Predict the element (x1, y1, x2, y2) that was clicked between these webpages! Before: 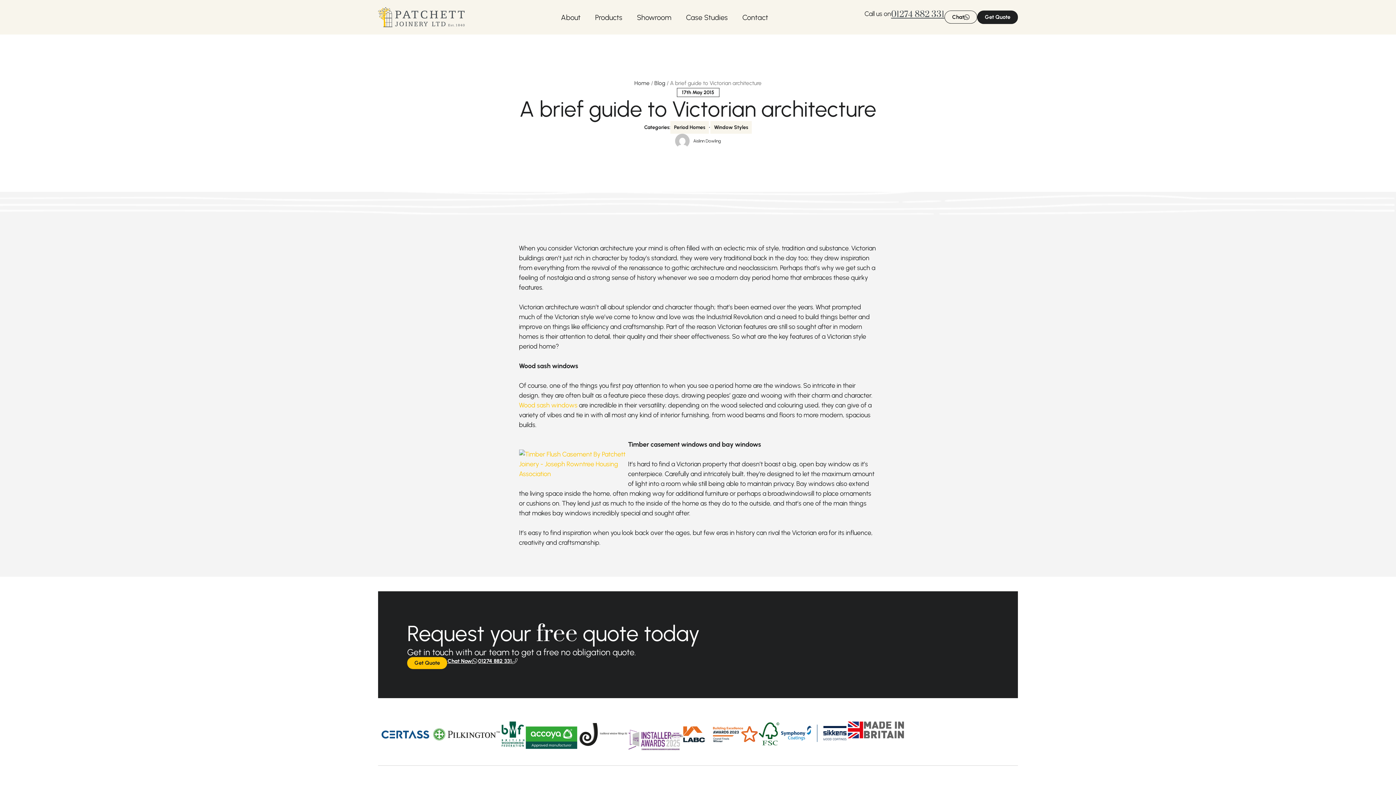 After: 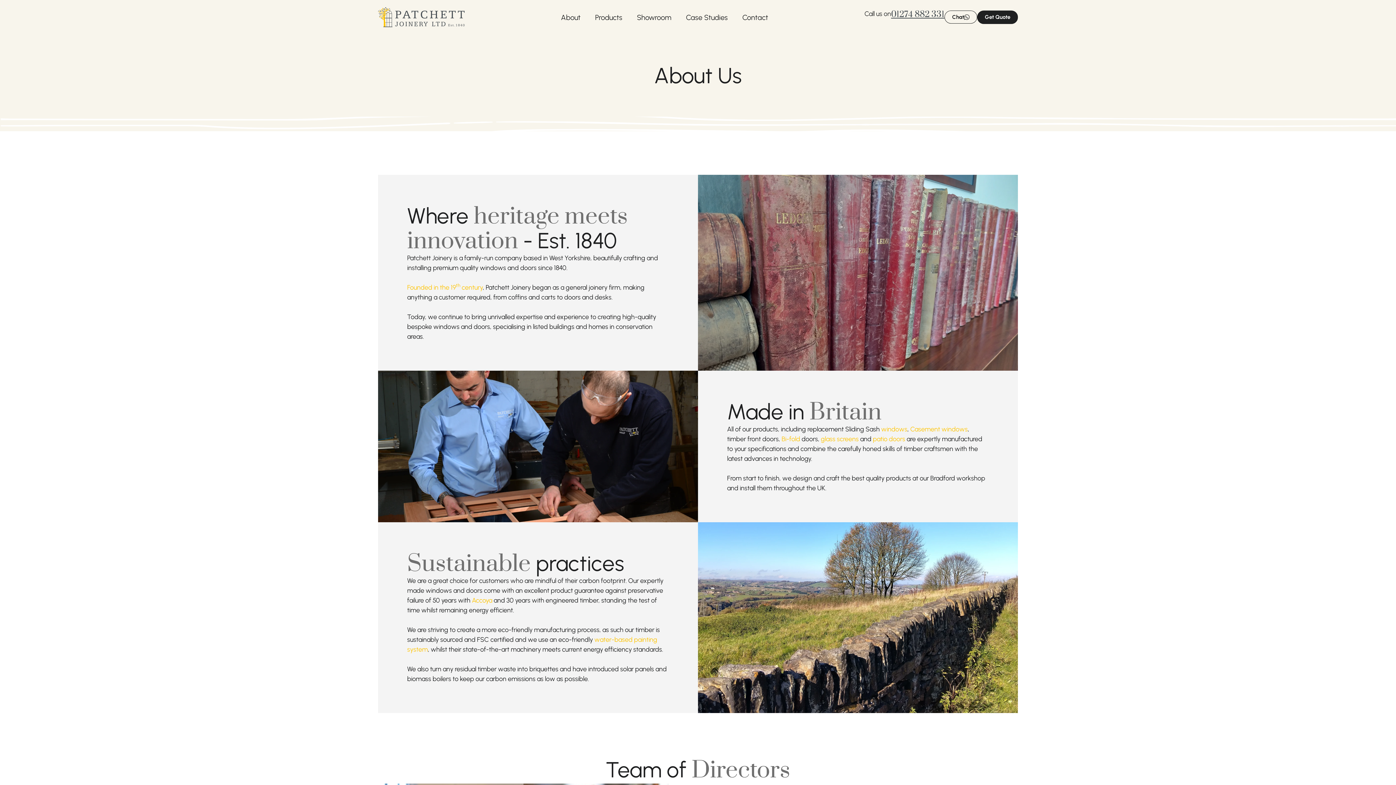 Action: bbox: (553, 11, 588, 22) label: About